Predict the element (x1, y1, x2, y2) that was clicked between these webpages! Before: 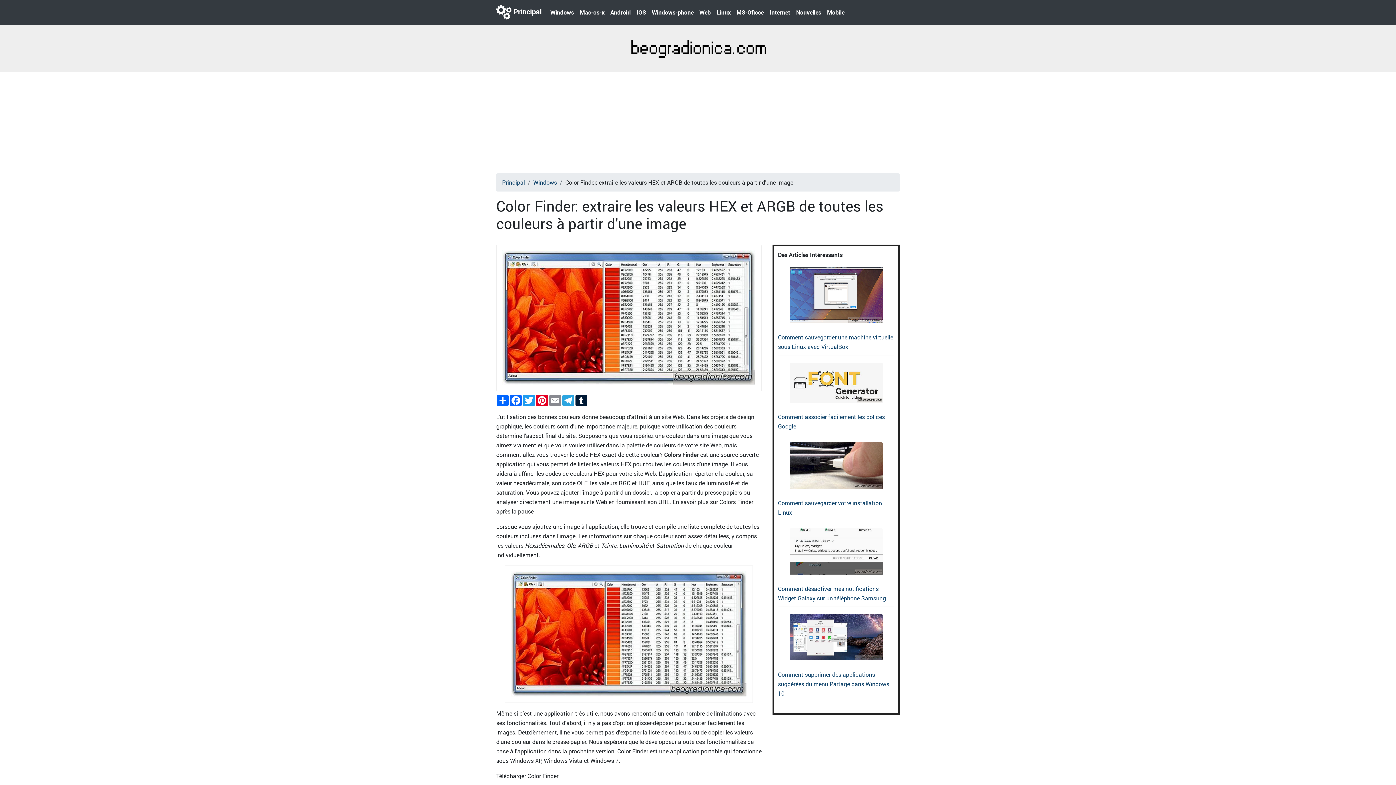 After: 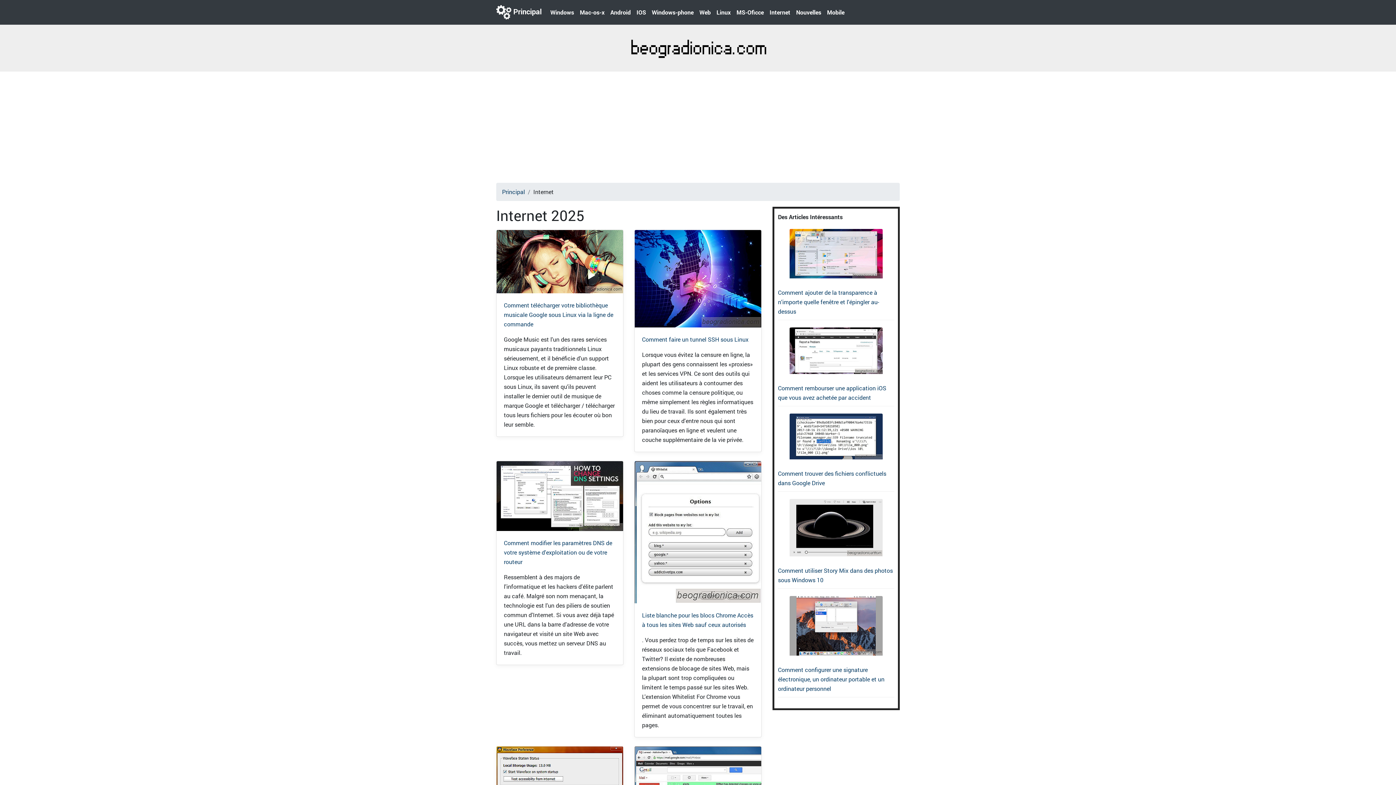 Action: bbox: (766, 4, 793, 20) label: Internet